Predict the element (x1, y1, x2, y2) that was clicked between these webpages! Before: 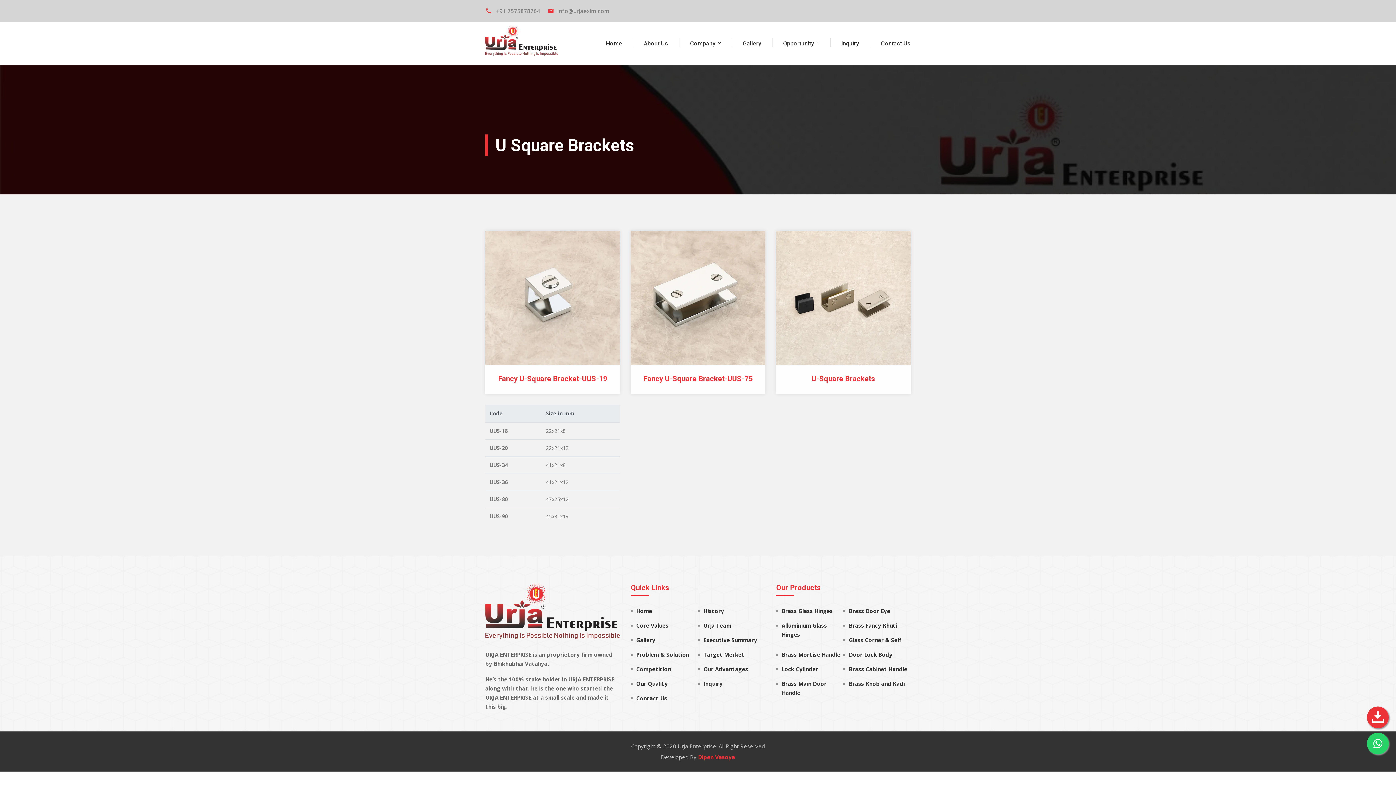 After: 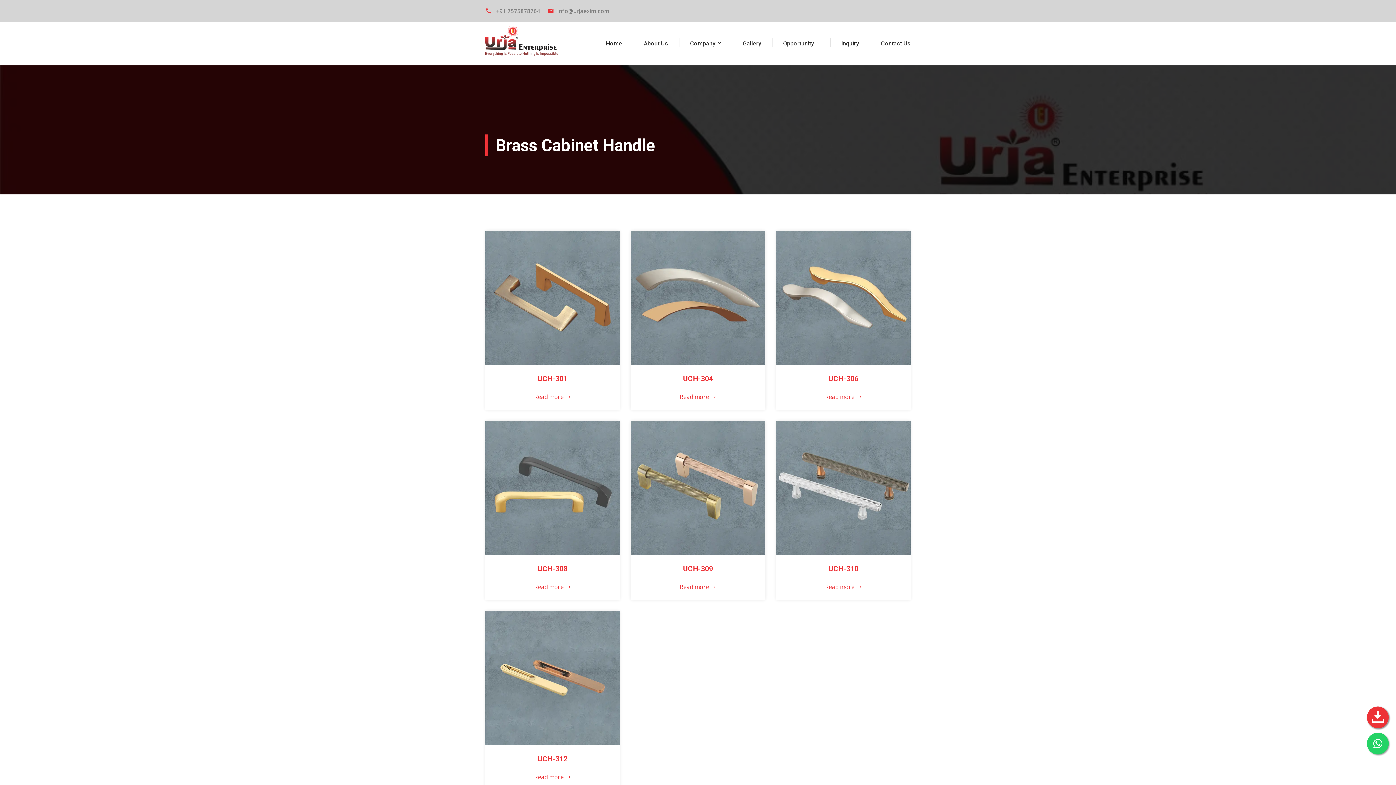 Action: bbox: (849, 665, 907, 674) label: Brass Cabinet Handle